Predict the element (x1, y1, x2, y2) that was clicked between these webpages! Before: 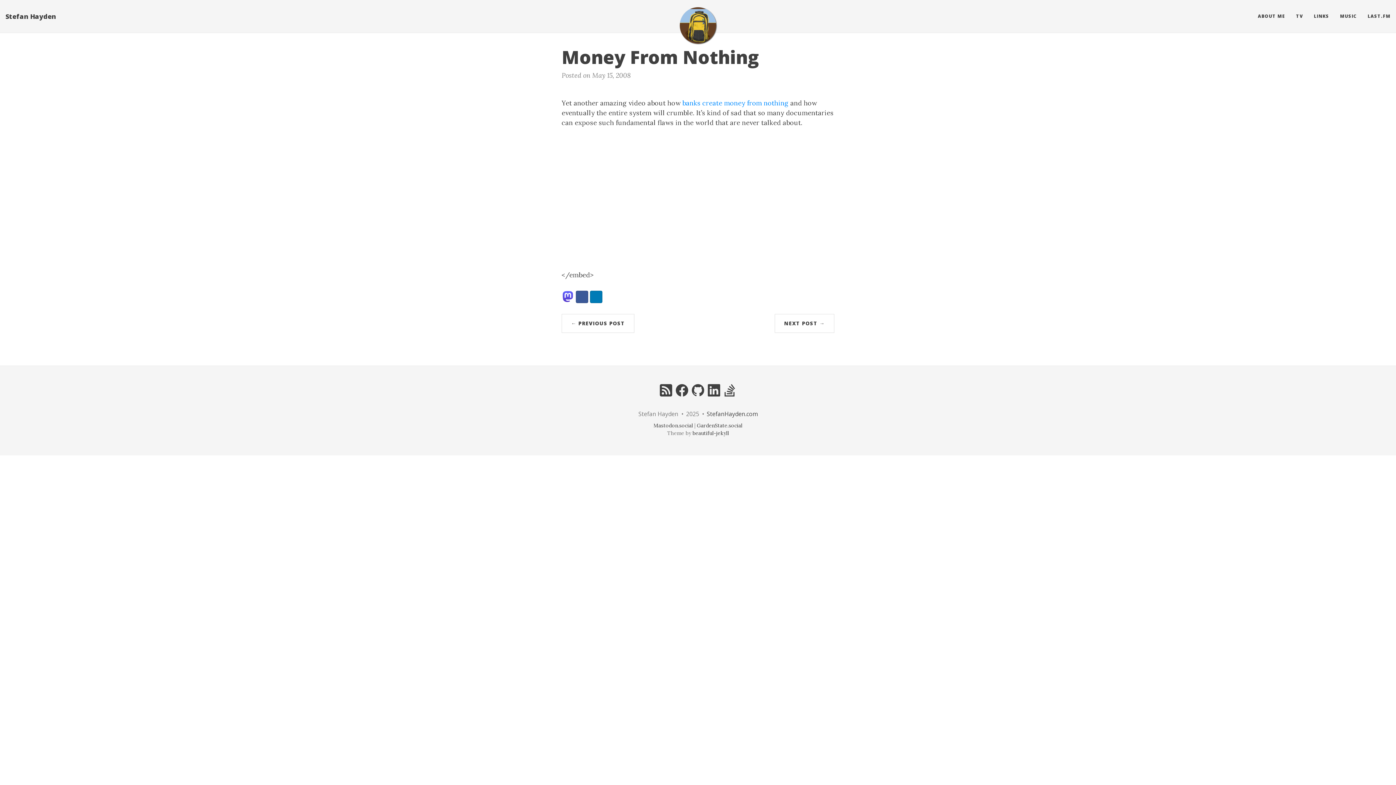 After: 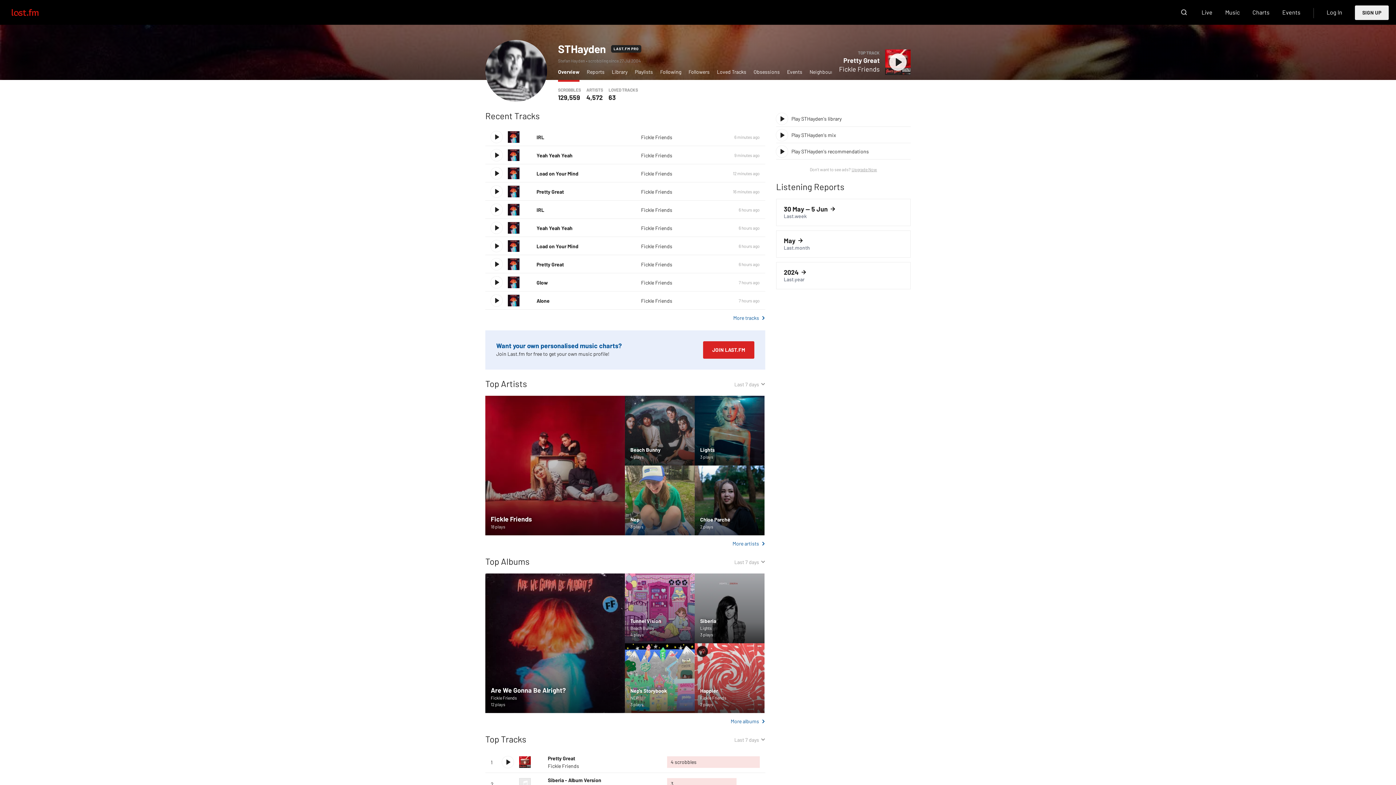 Action: bbox: (1362, 7, 1396, 25) label: LAST.FM